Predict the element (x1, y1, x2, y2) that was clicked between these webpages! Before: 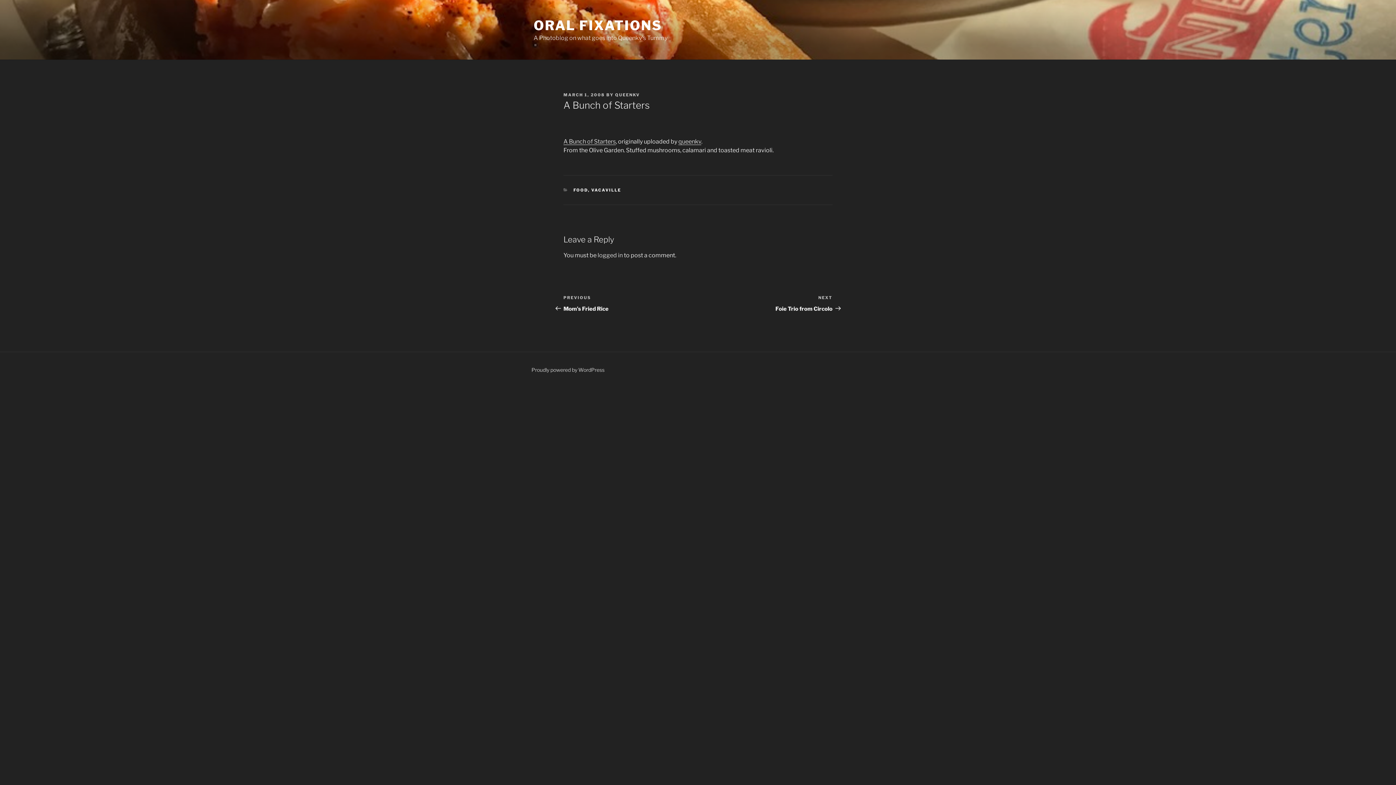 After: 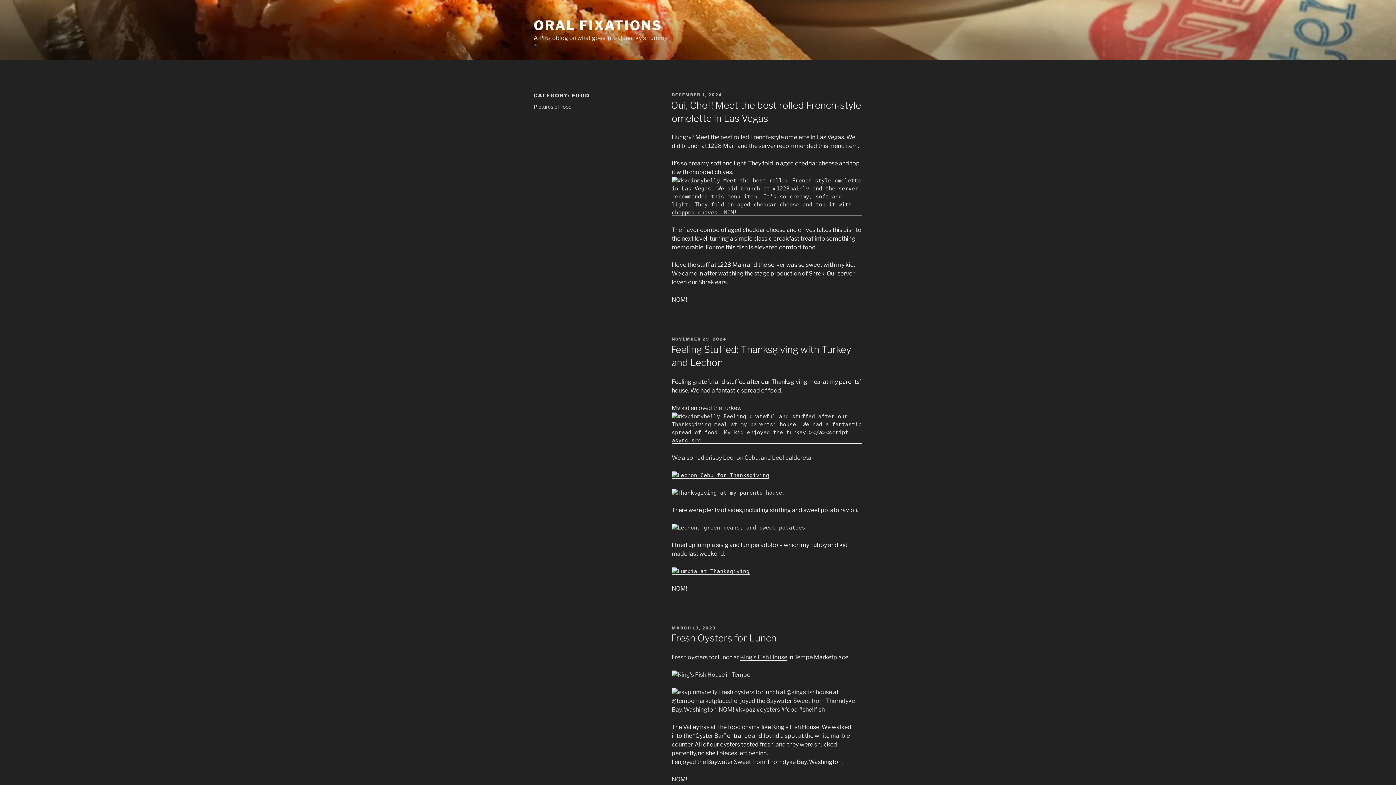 Action: bbox: (573, 187, 588, 192) label: FOOD